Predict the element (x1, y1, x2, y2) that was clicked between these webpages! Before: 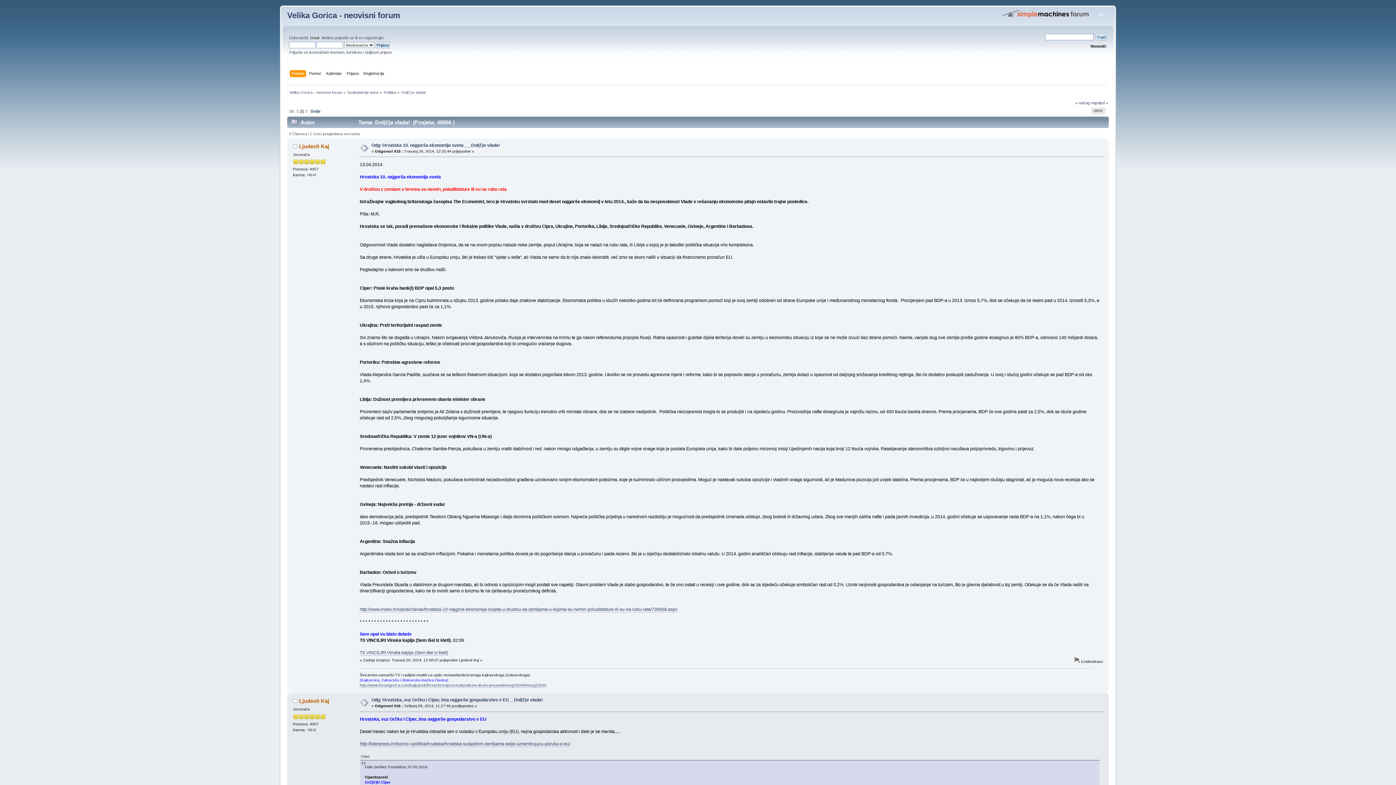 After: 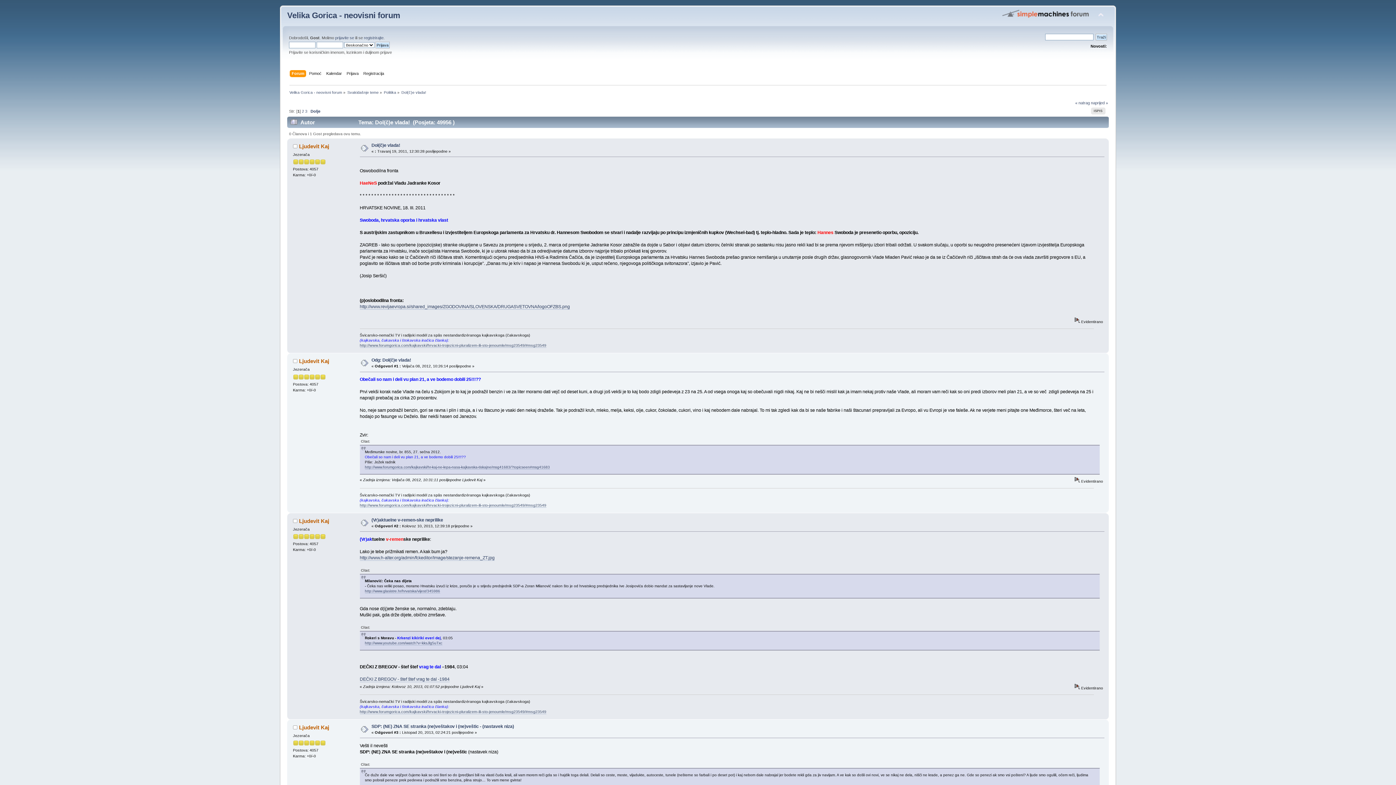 Action: bbox: (401, 90, 426, 94) label: Dol(č)e vlada!